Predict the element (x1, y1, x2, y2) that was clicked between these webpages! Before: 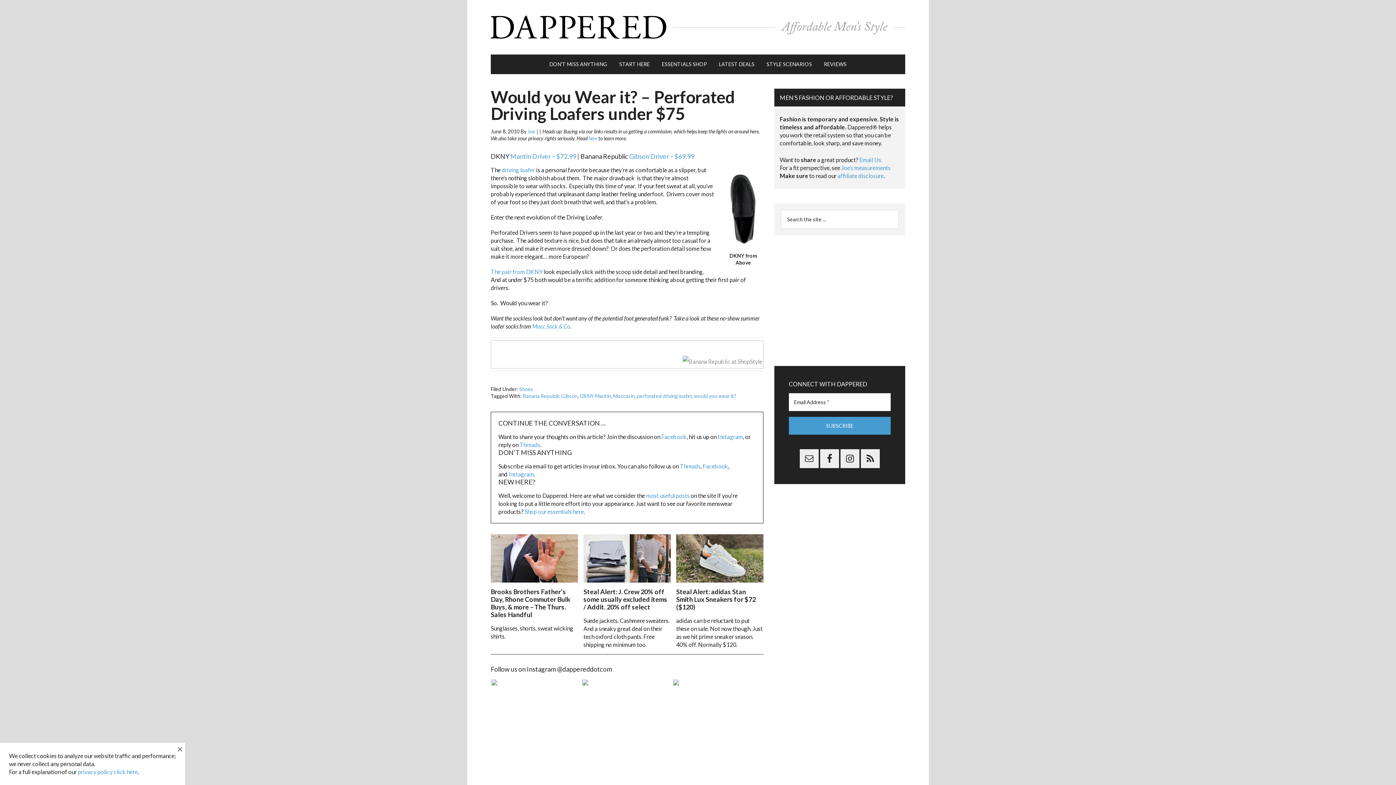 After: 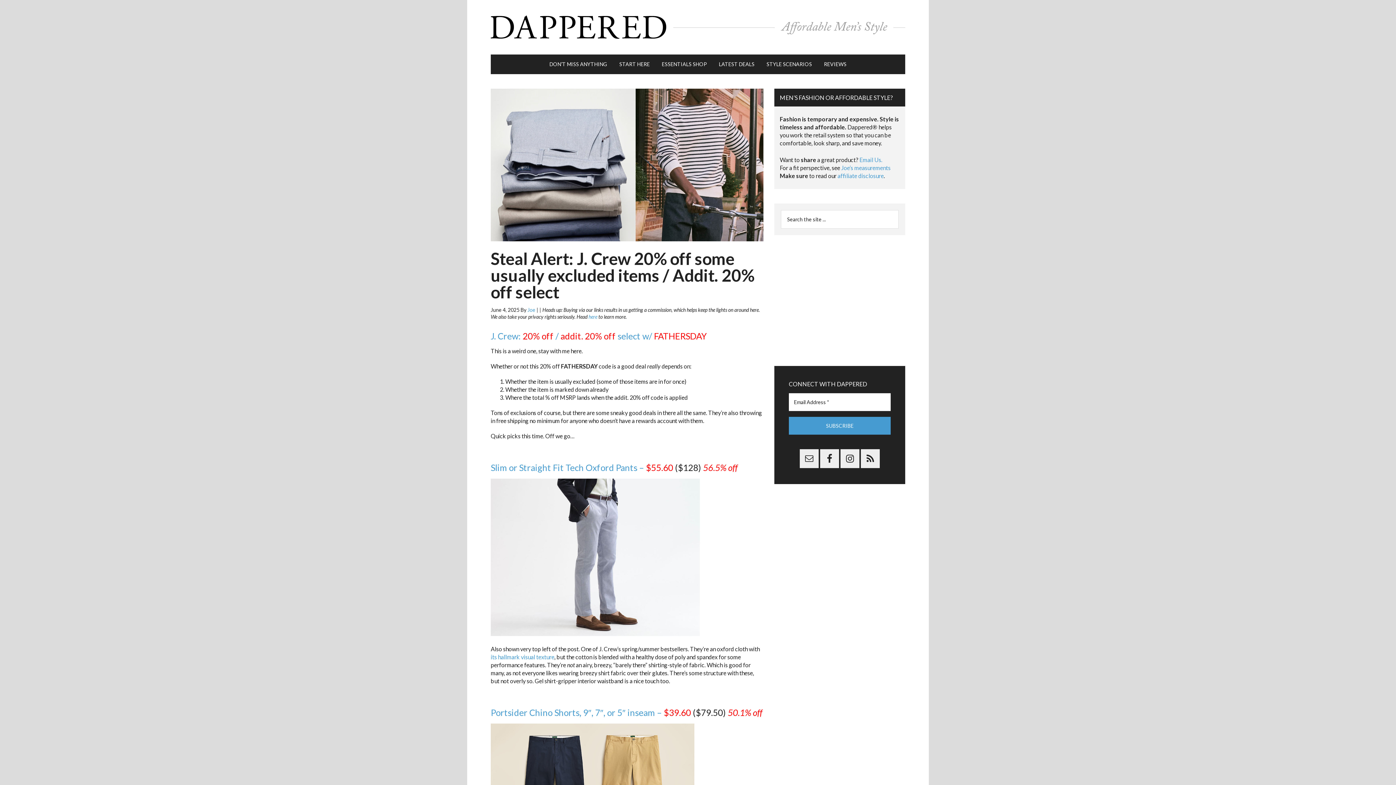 Action: bbox: (583, 534, 670, 584)